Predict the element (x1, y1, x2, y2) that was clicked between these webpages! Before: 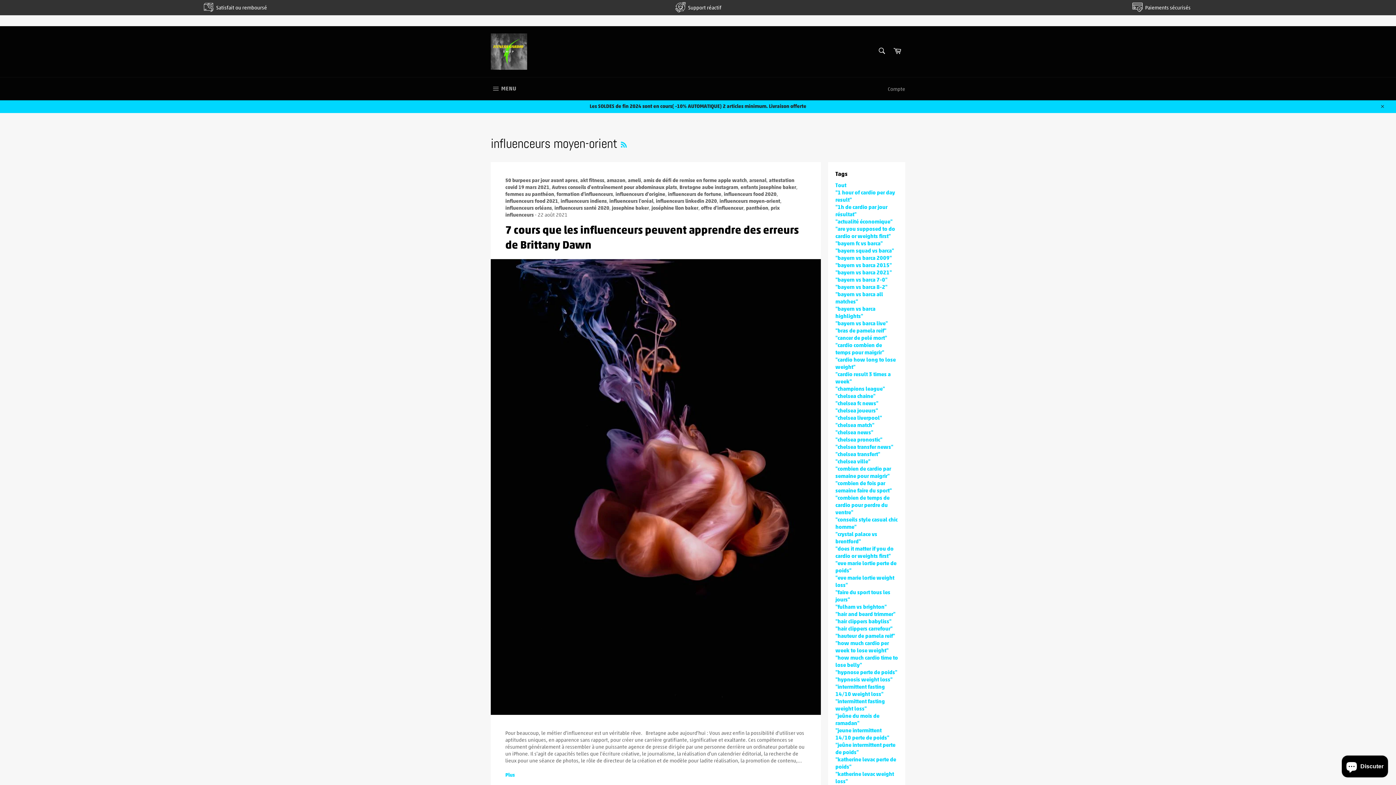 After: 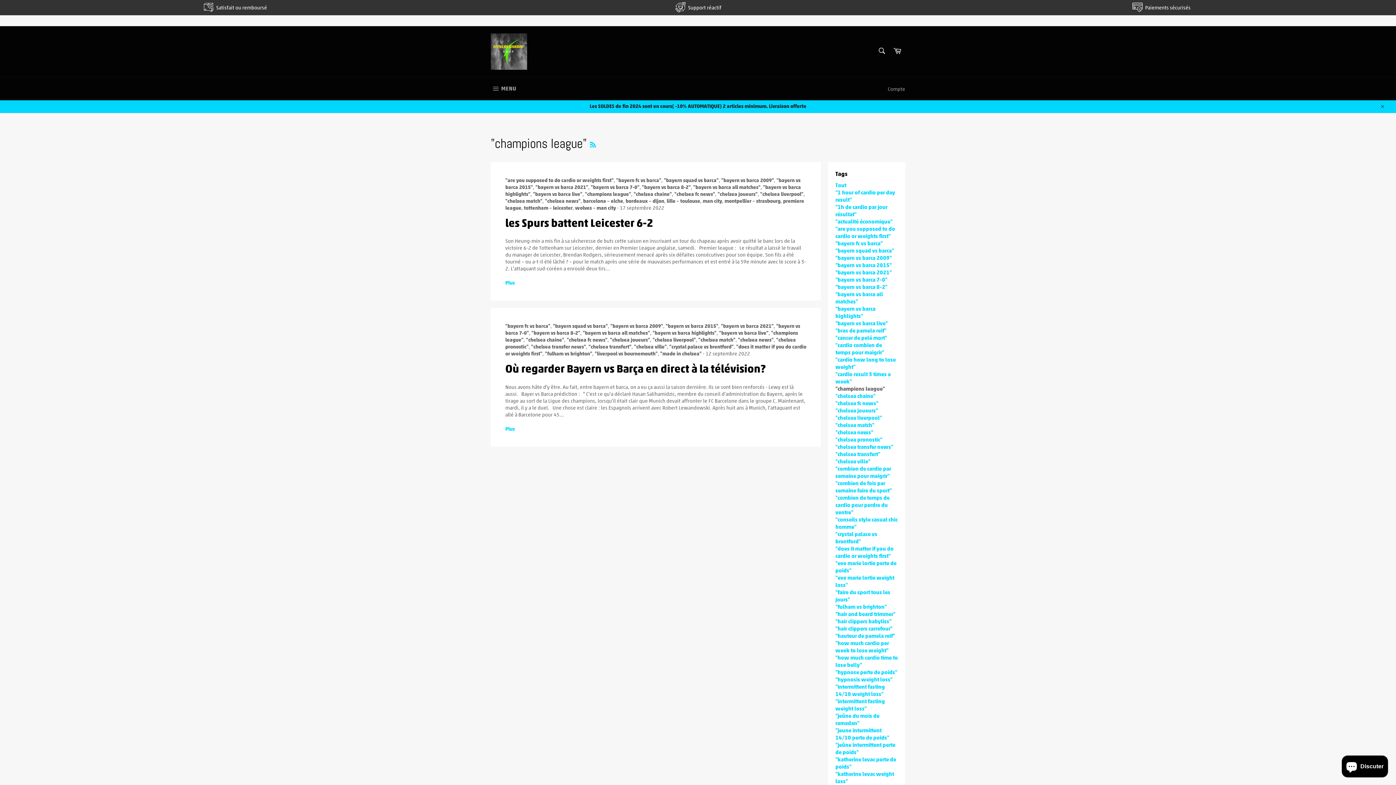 Action: label: "champions league" bbox: (835, 384, 885, 392)